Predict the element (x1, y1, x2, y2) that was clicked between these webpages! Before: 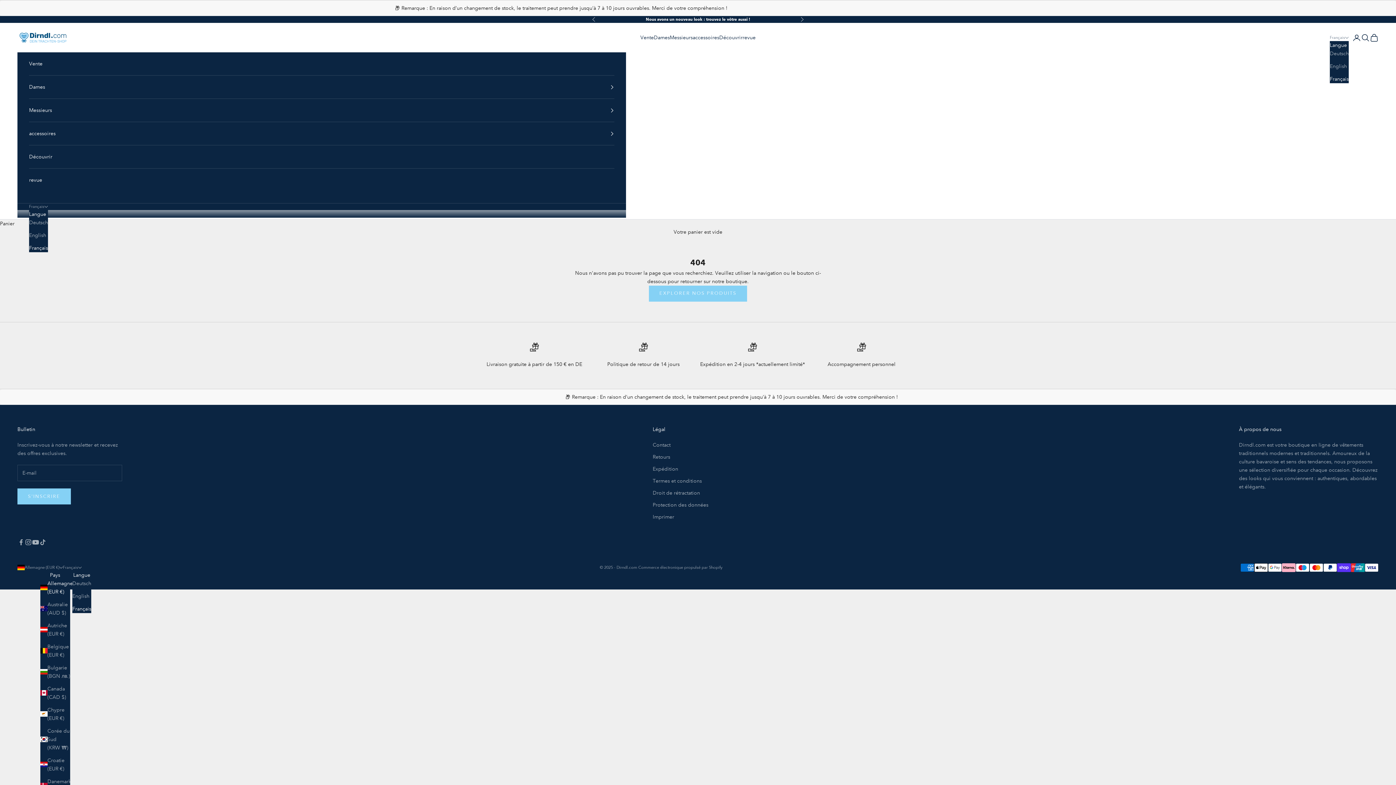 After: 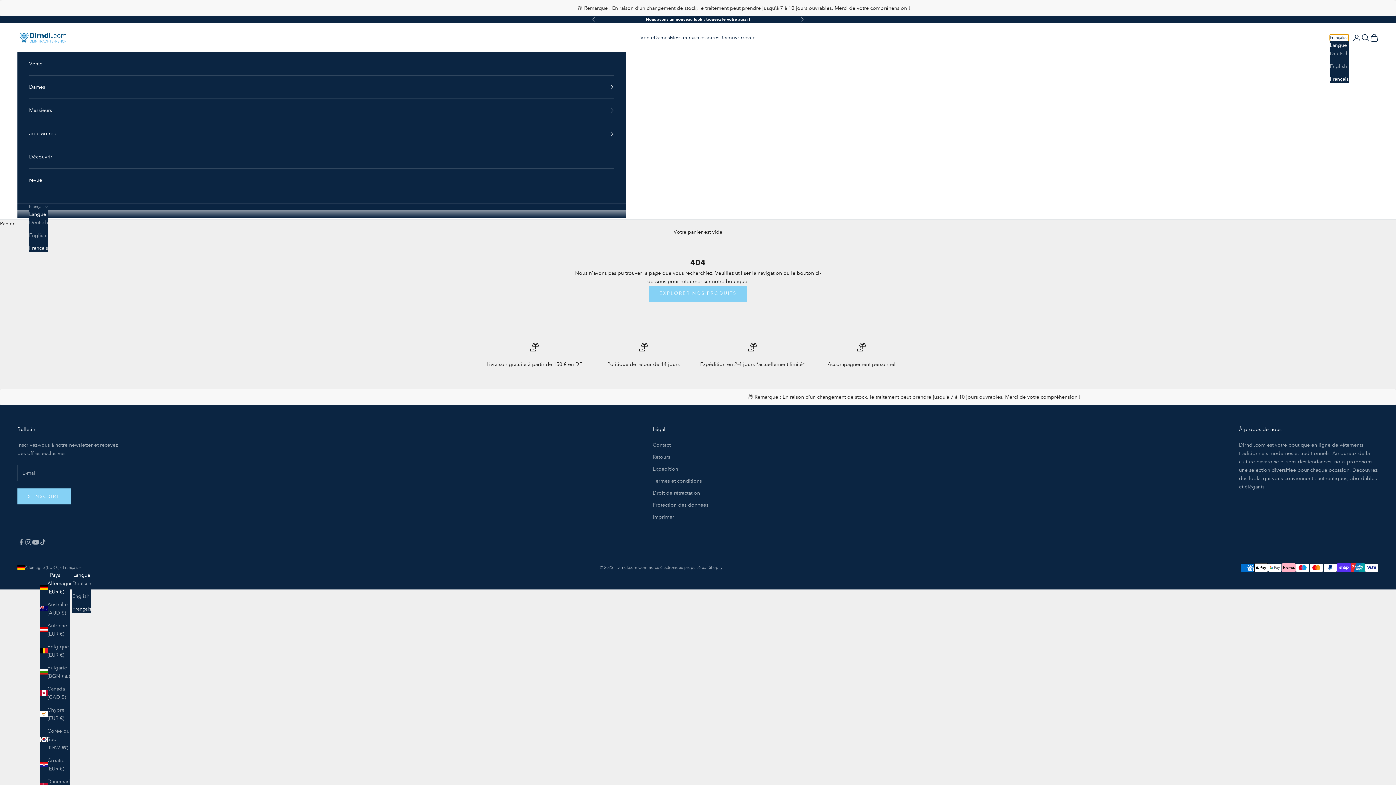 Action: bbox: (1330, 34, 1349, 40) label: Changer de langue